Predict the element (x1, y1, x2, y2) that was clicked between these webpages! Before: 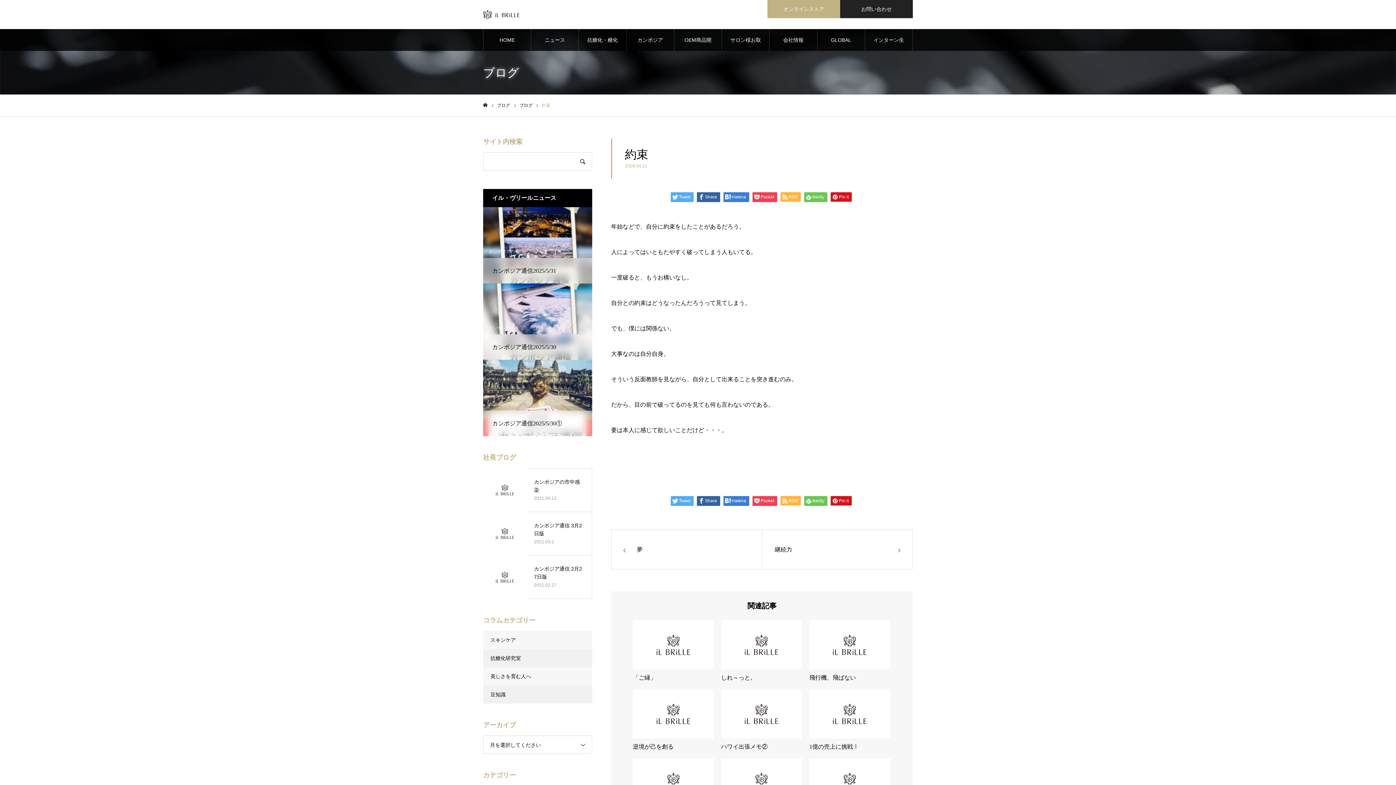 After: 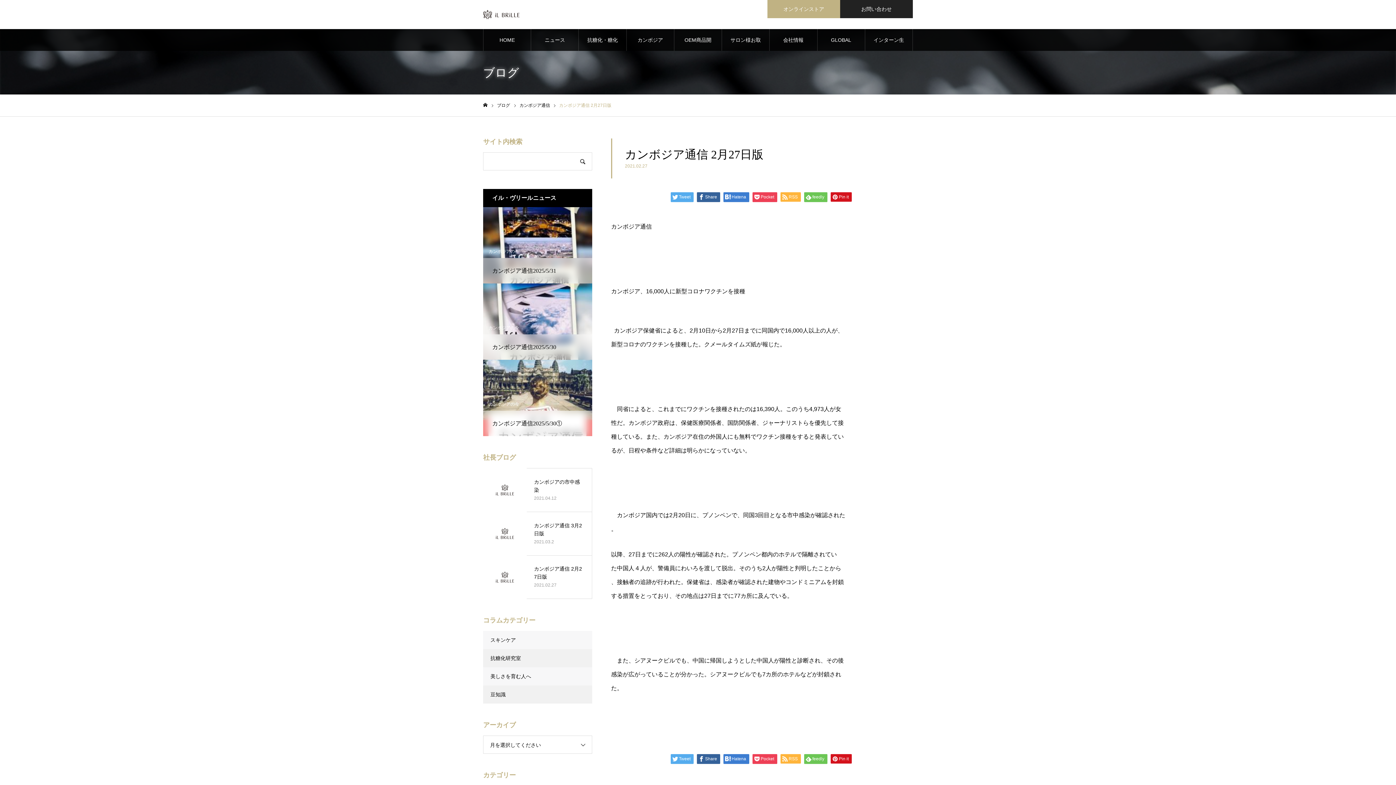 Action: label: カンボジア通信 2月27日版

2021.02.27 bbox: (483, 555, 592, 599)